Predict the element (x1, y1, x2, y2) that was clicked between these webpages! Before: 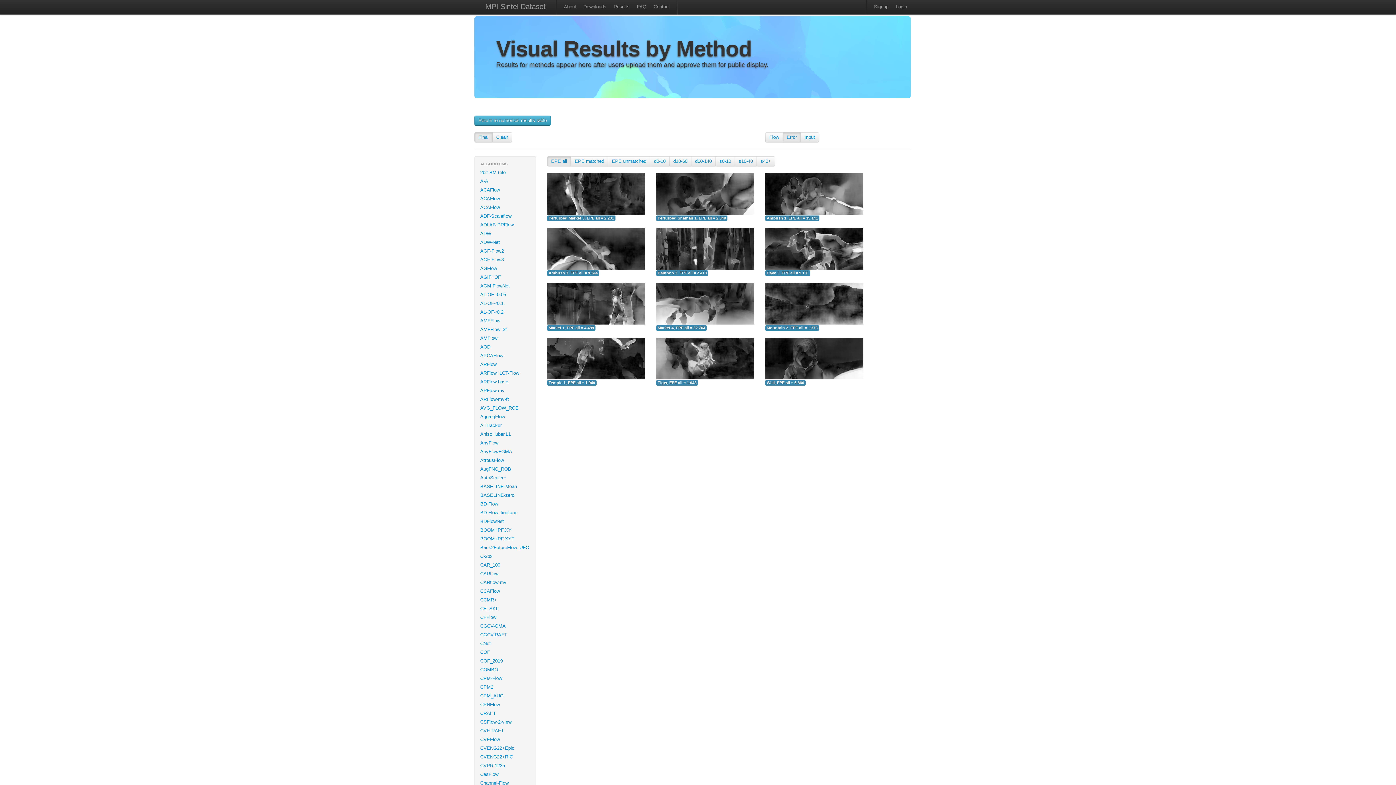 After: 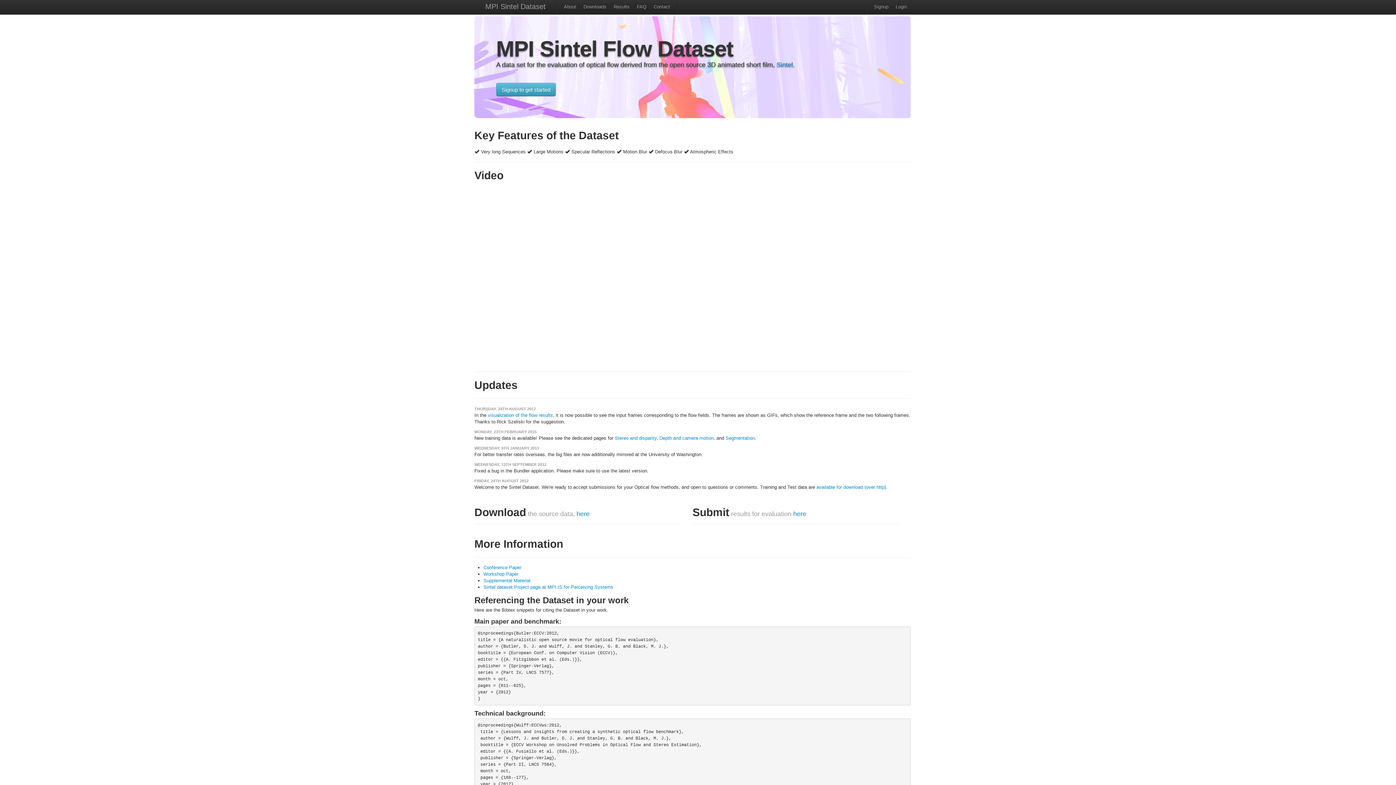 Action: label: MPI Sintel Dataset bbox: (478, 0, 553, 14)